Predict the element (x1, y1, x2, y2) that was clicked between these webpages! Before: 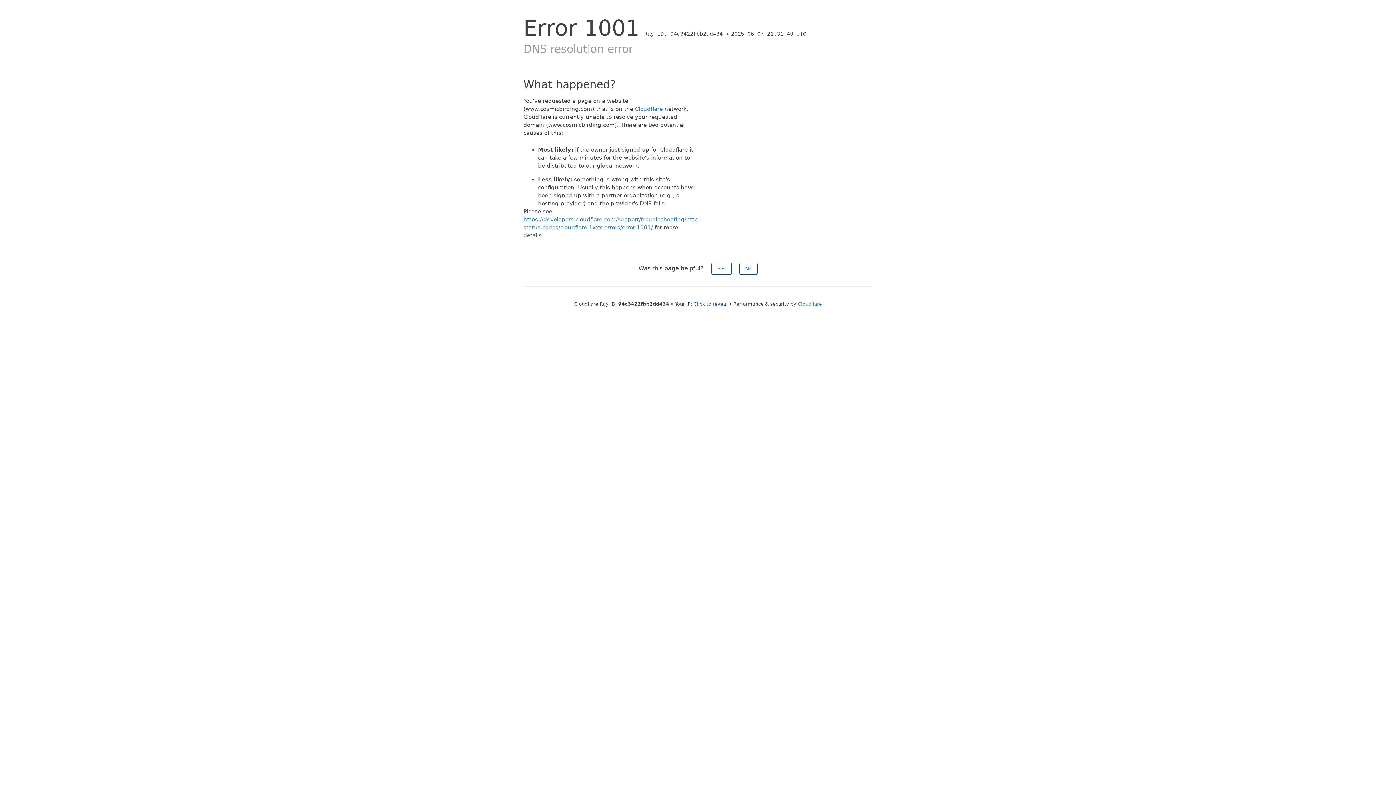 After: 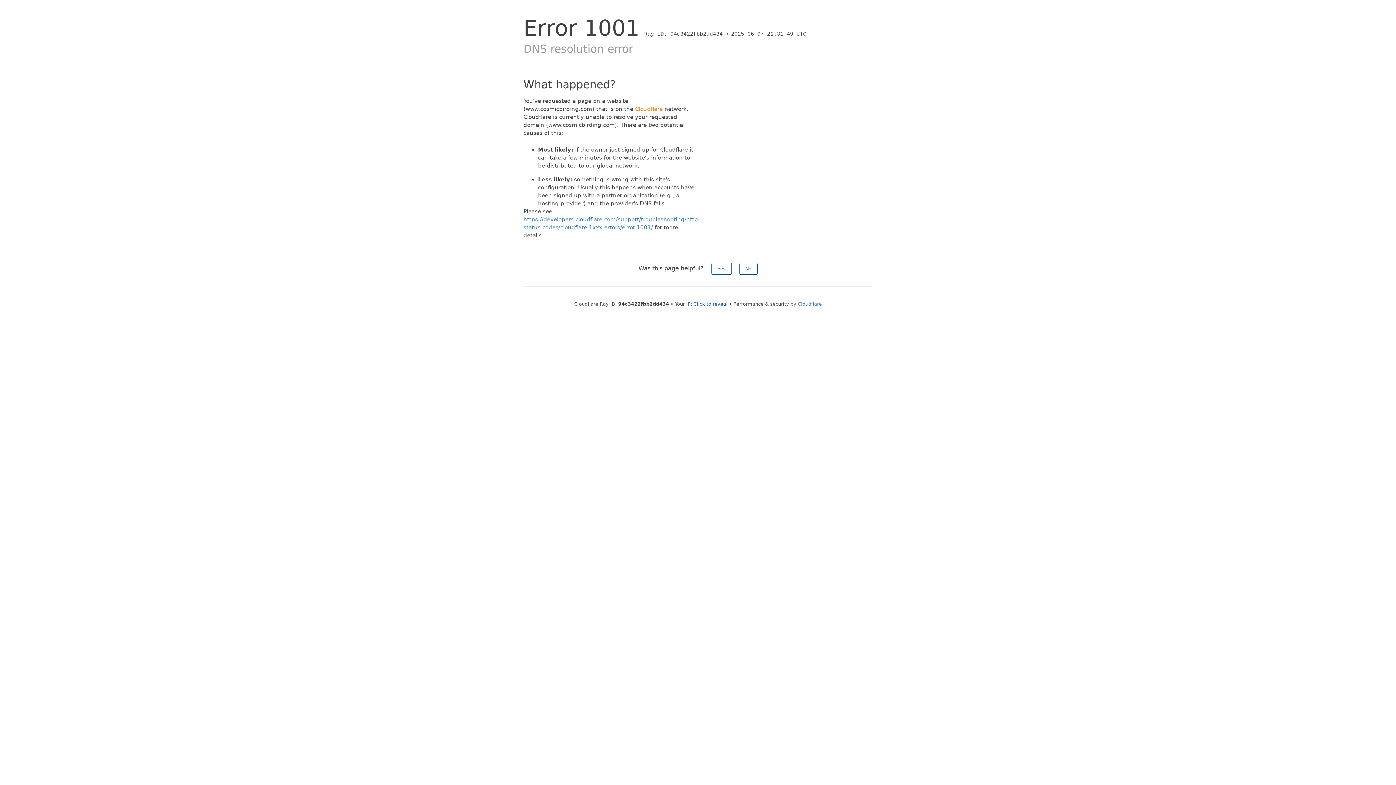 Action: label: Cloudflare bbox: (635, 105, 662, 112)